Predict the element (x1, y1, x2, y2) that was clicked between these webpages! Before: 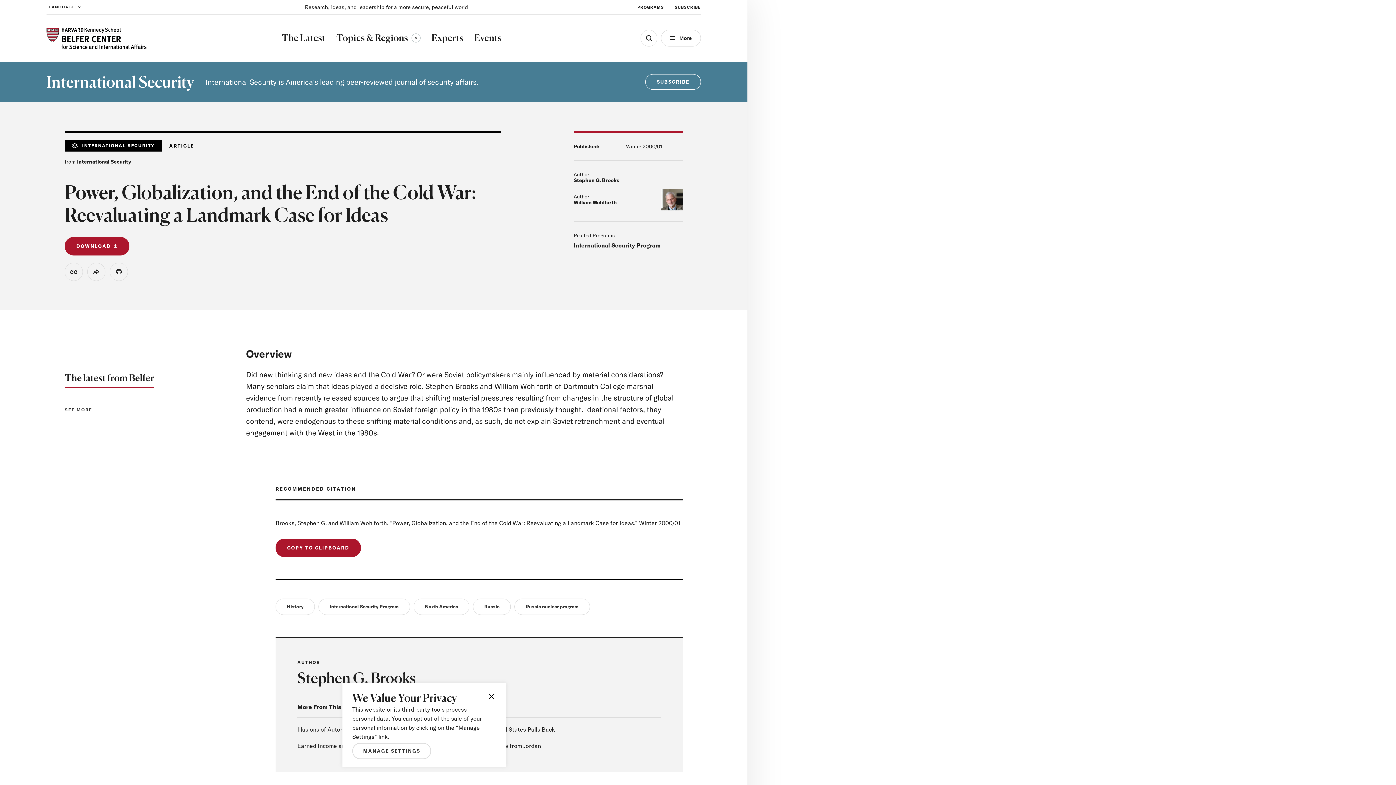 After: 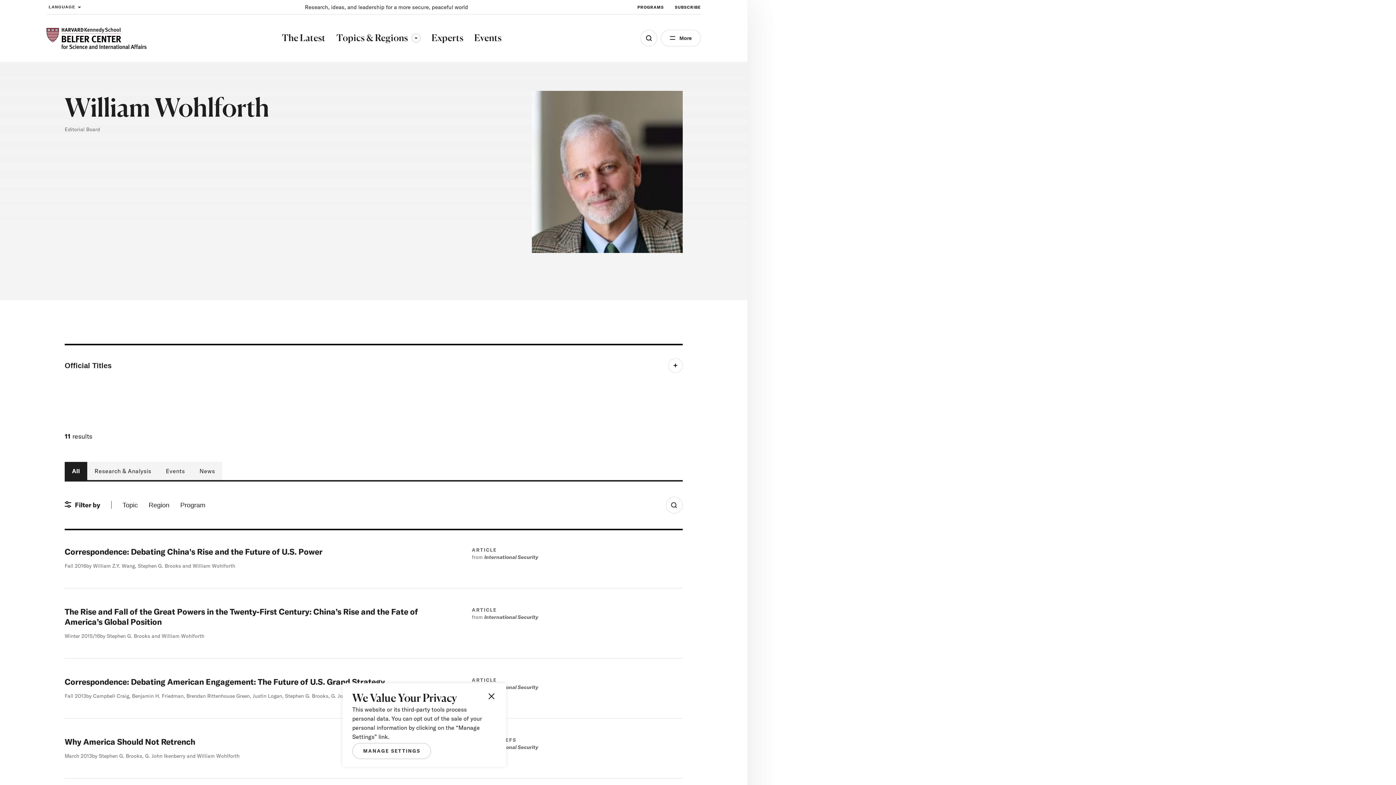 Action: label: William Wohlforth bbox: (573, 199, 617, 205)